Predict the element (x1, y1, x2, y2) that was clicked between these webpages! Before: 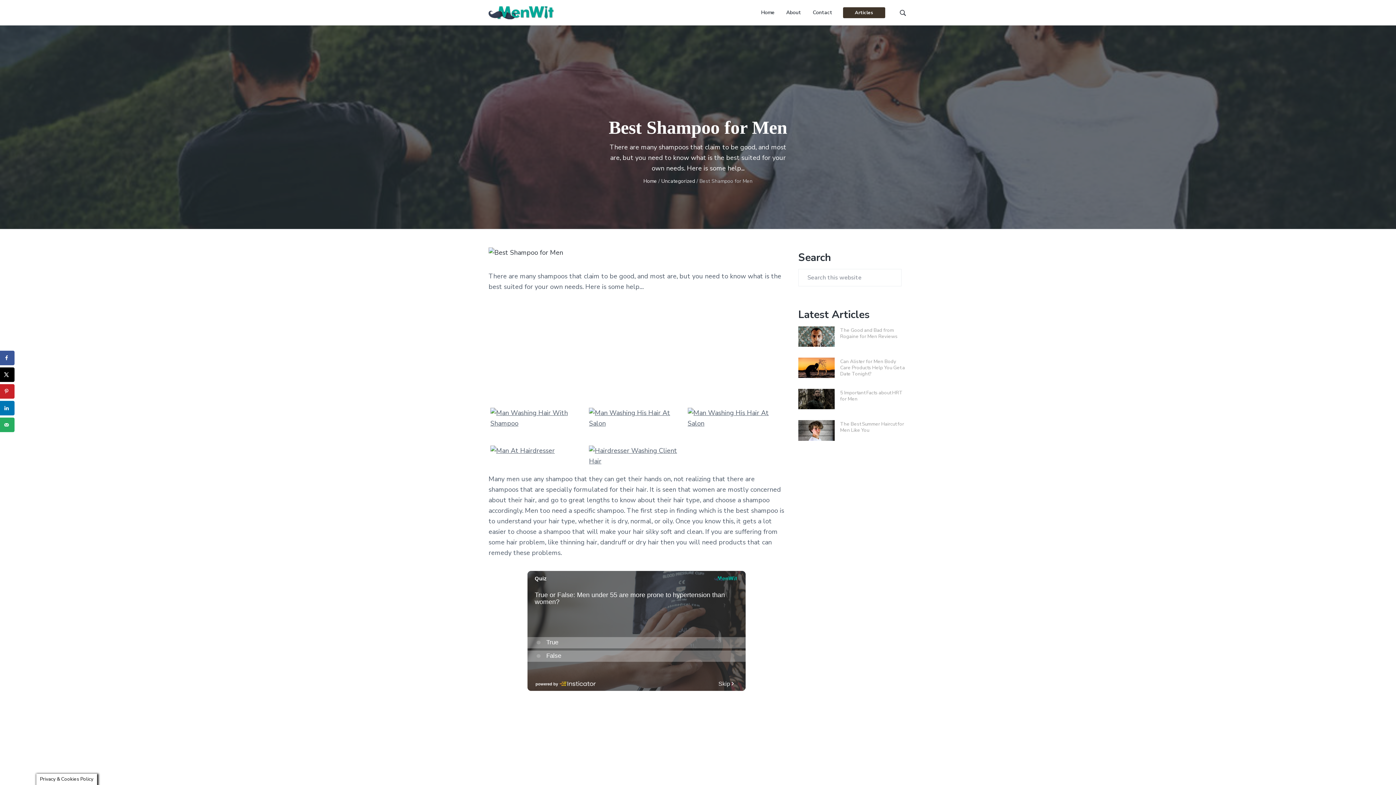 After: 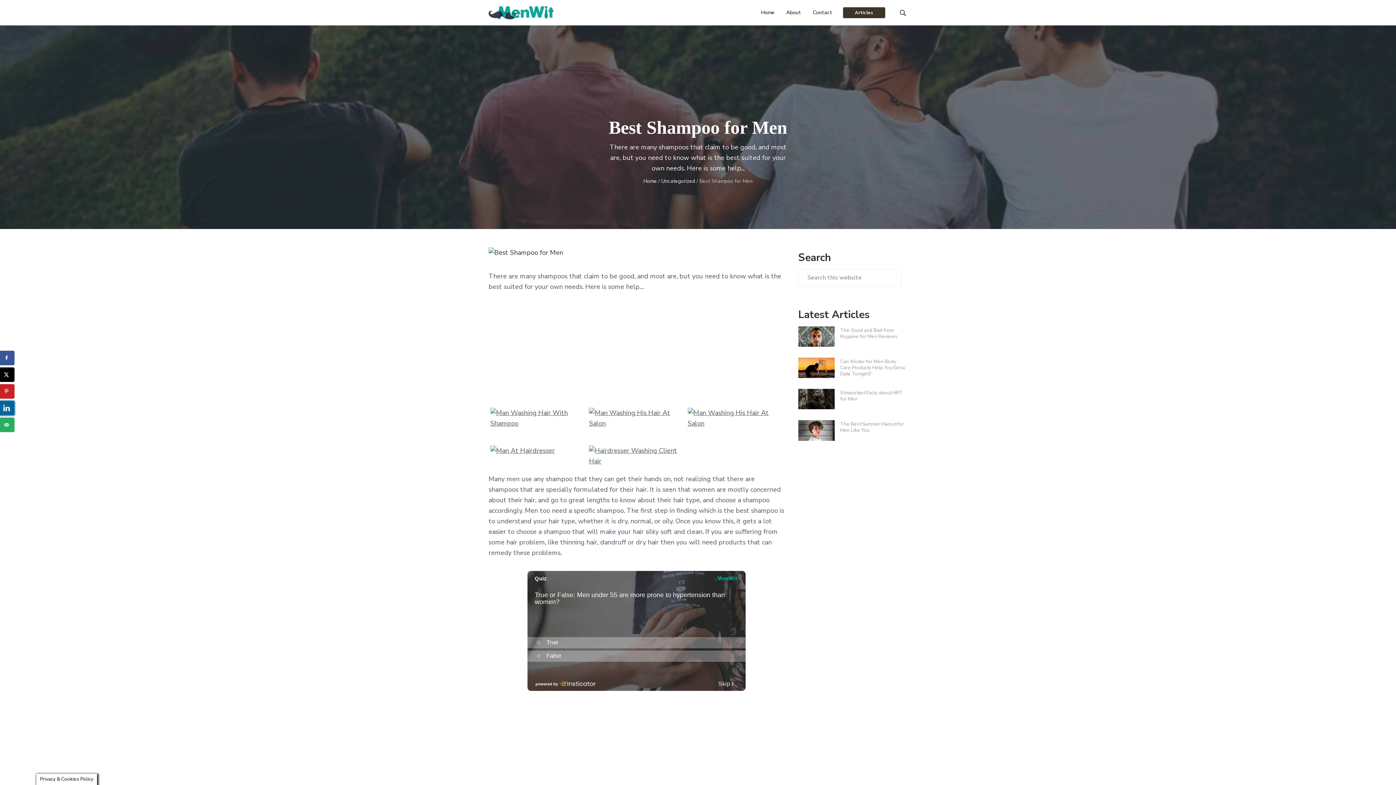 Action: label: Share on LinkedIn bbox: (0, 401, 14, 415)